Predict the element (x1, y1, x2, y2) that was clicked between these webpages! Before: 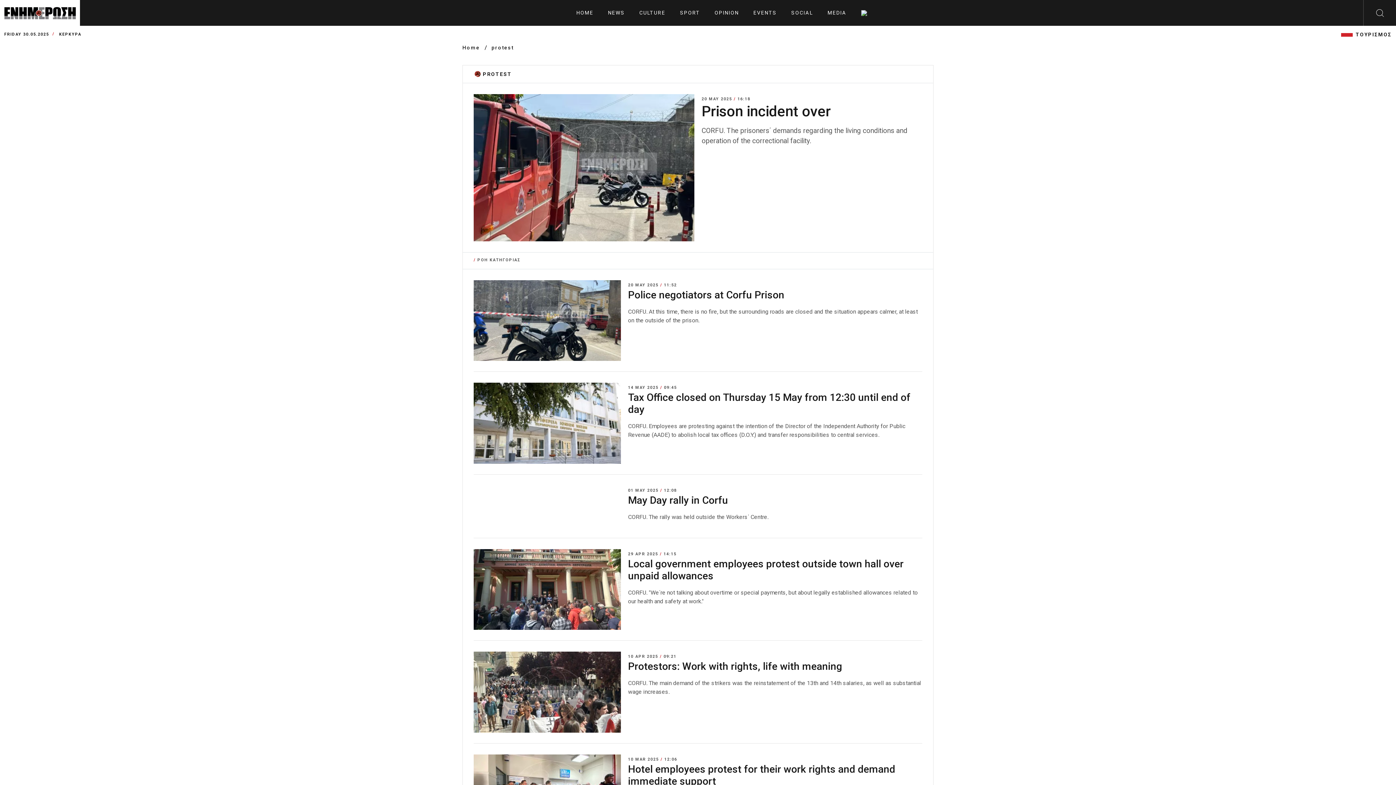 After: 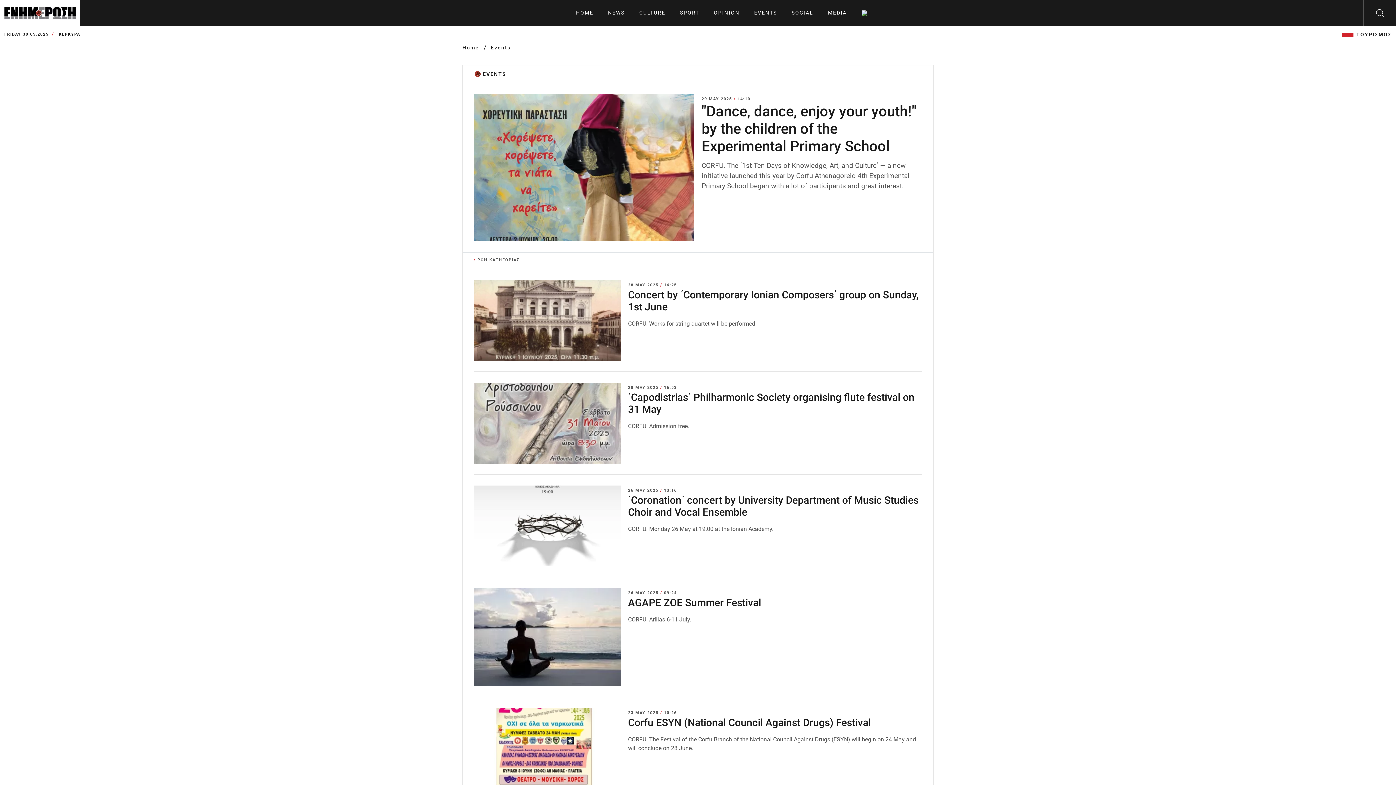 Action: bbox: (753, 0, 776, 25) label: EVENTS